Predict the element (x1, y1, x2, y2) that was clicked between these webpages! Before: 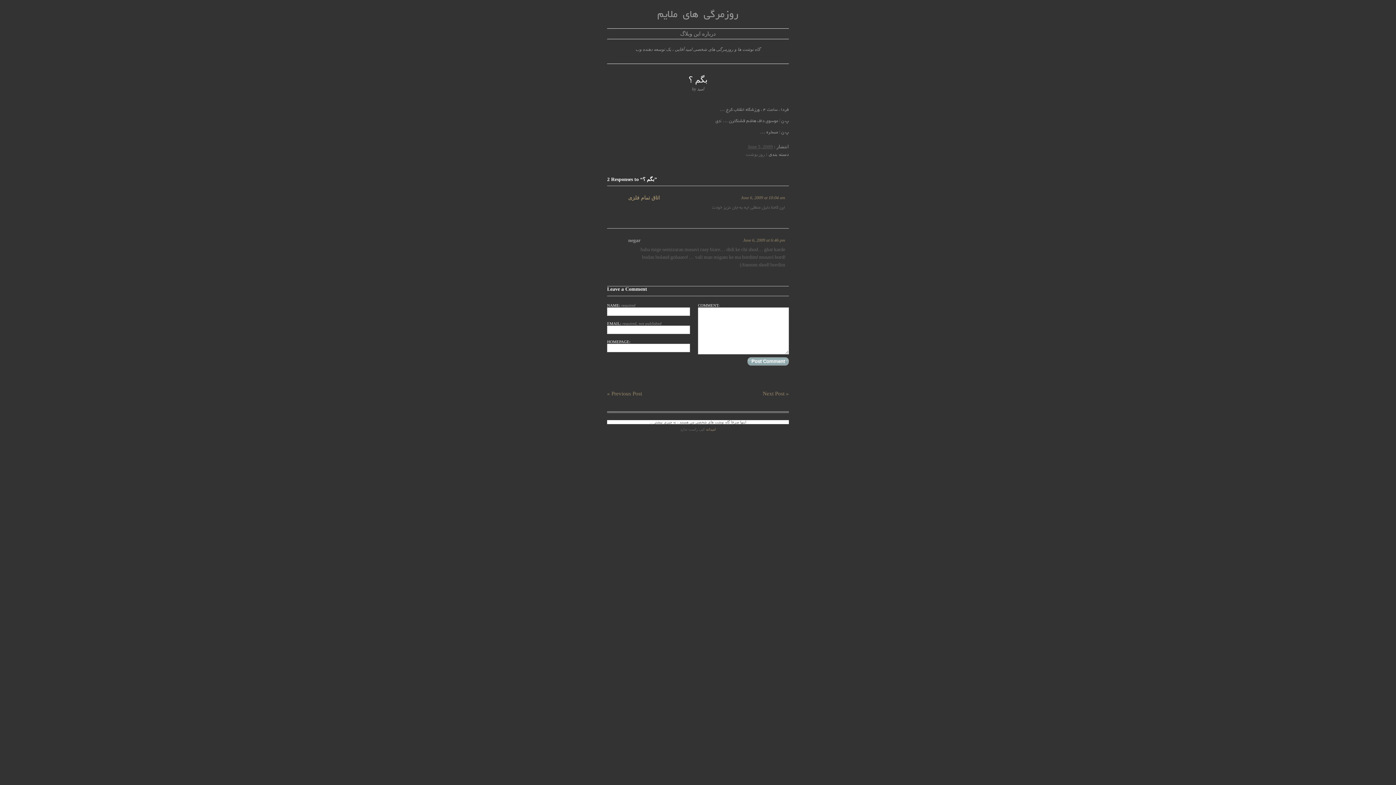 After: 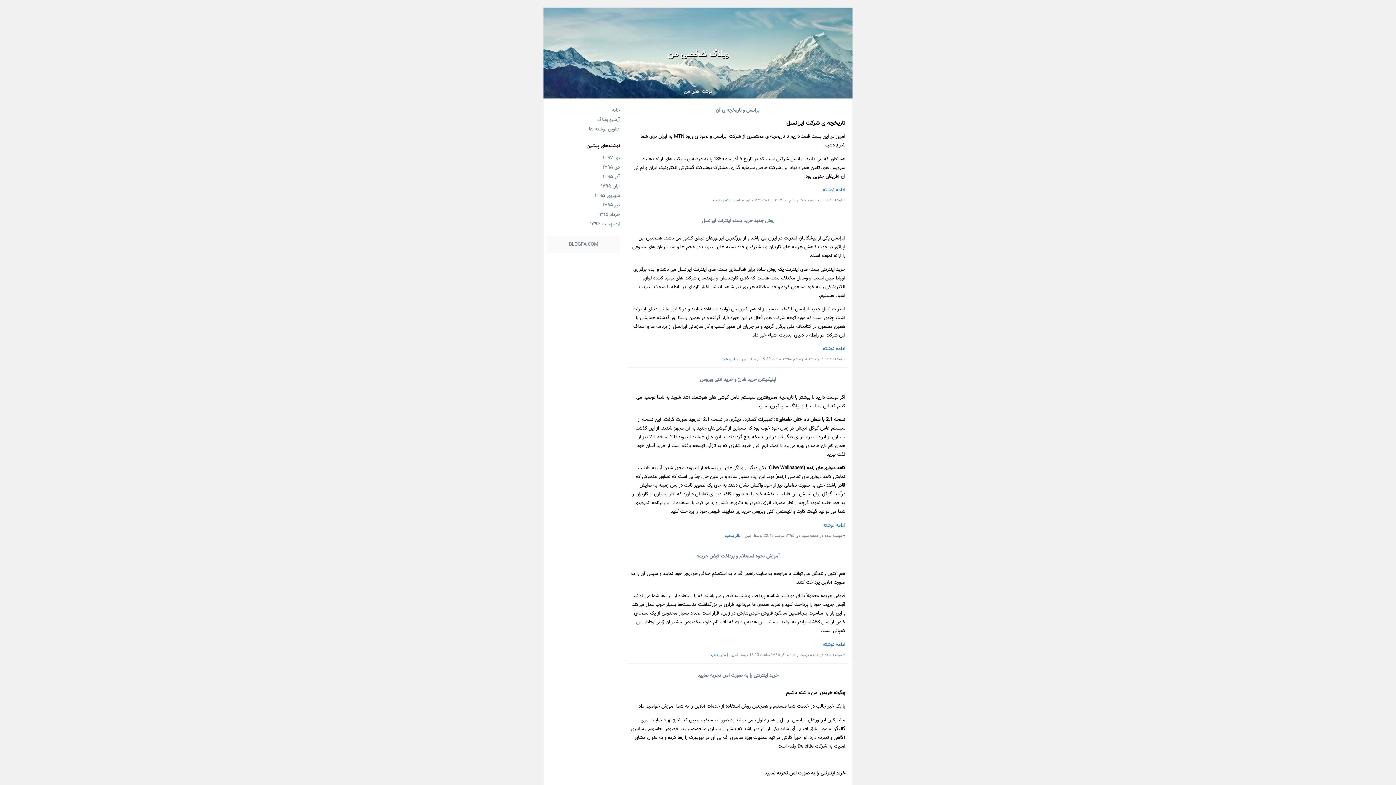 Action: bbox: (628, 195, 660, 200) label: اتاق تمام فلزی